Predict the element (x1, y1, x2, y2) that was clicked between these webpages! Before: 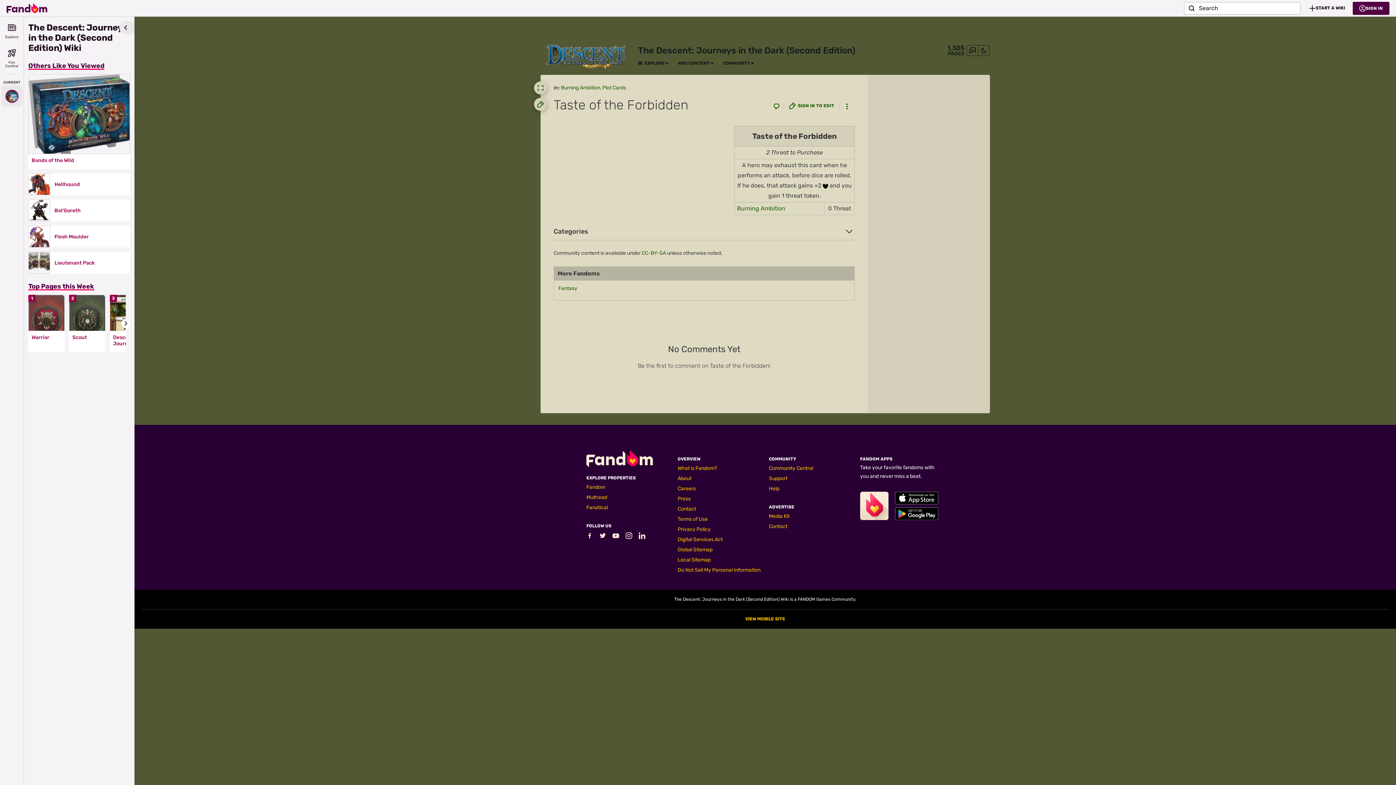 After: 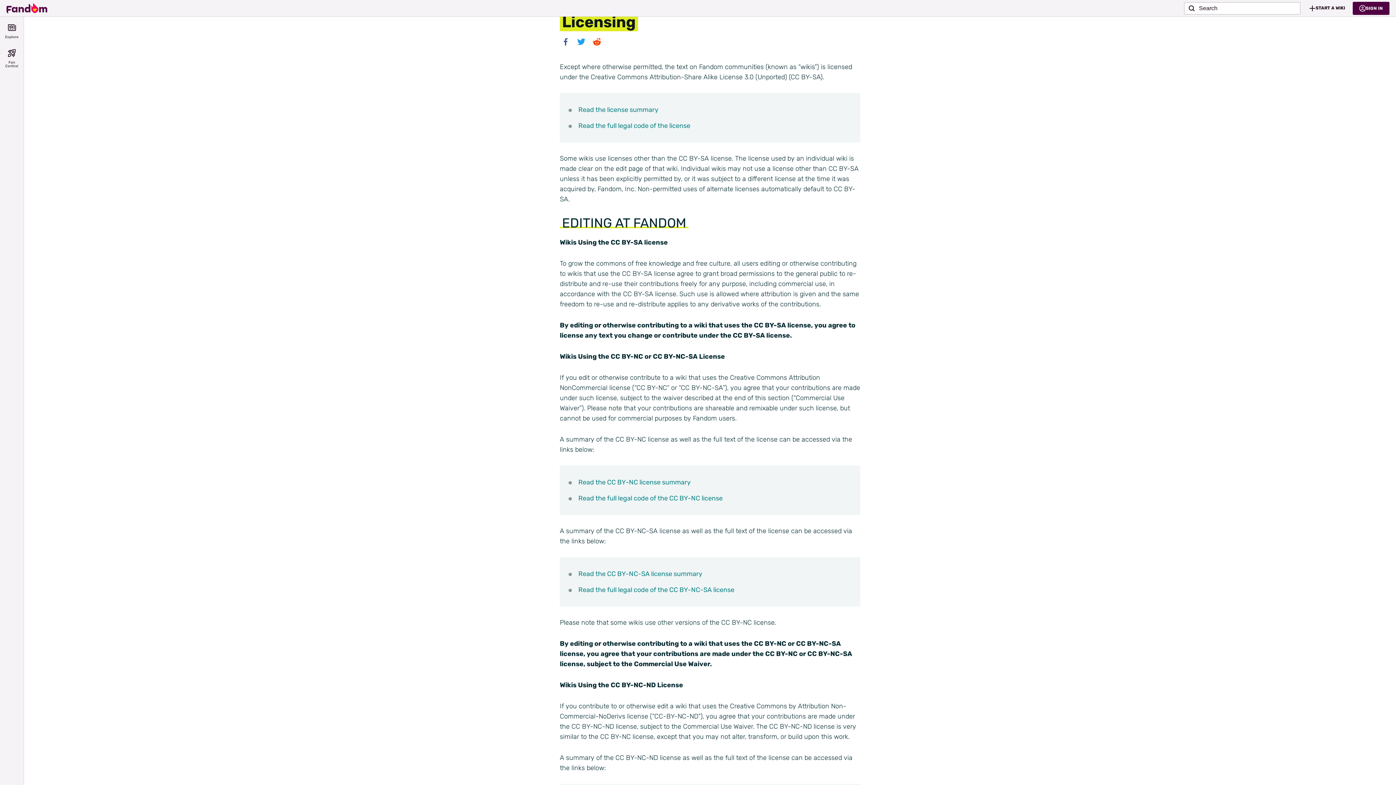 Action: label: CC-BY-SA bbox: (641, 250, 666, 256)